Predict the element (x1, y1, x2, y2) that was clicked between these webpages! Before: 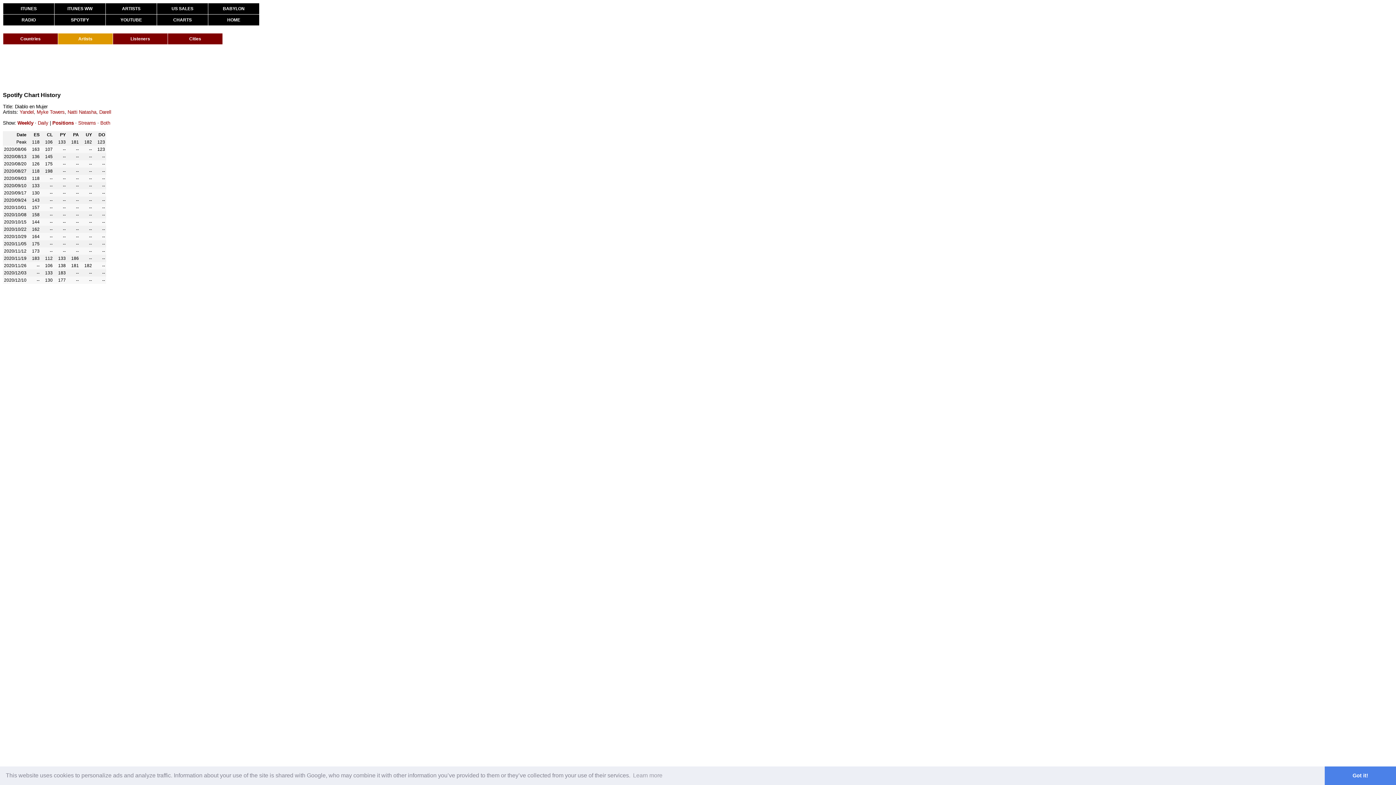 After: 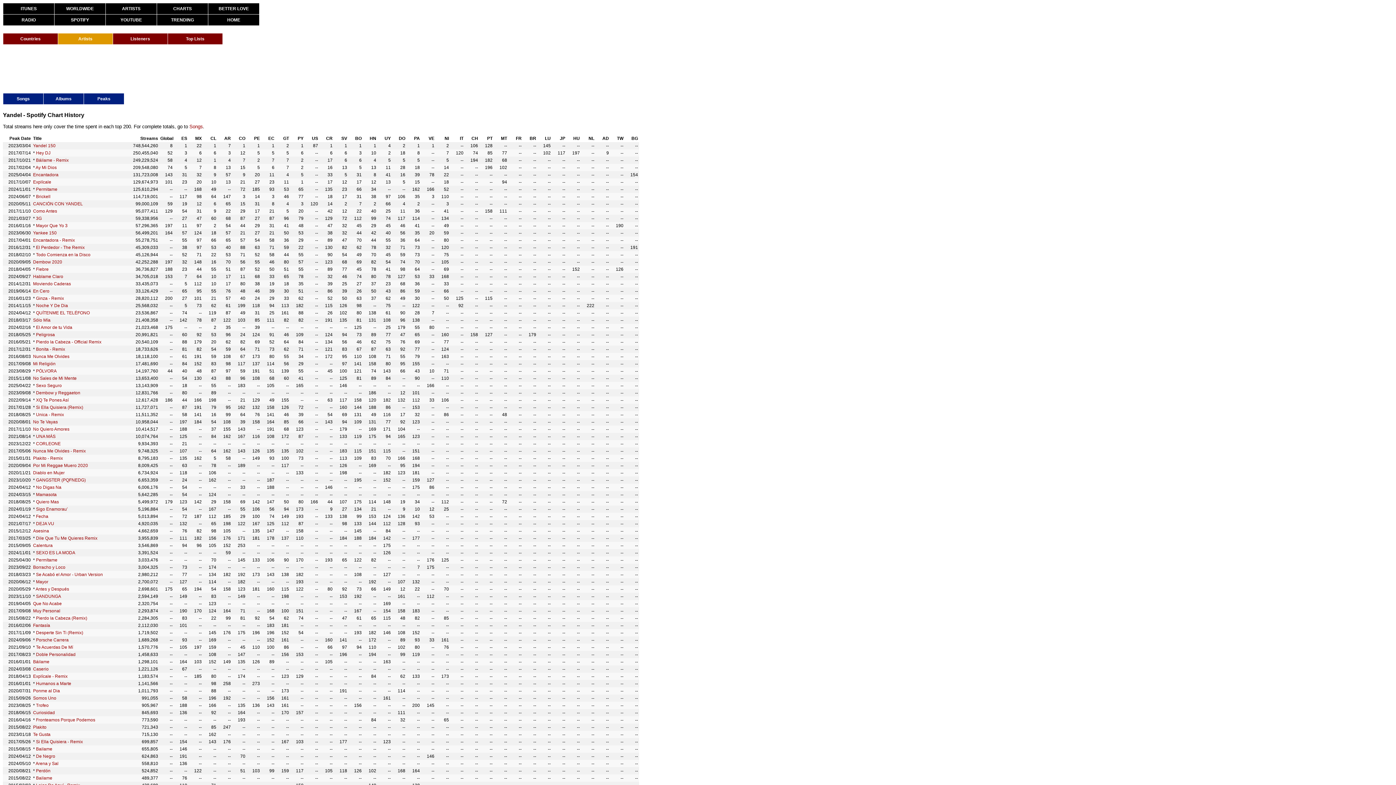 Action: bbox: (19, 109, 33, 114) label: Yandel